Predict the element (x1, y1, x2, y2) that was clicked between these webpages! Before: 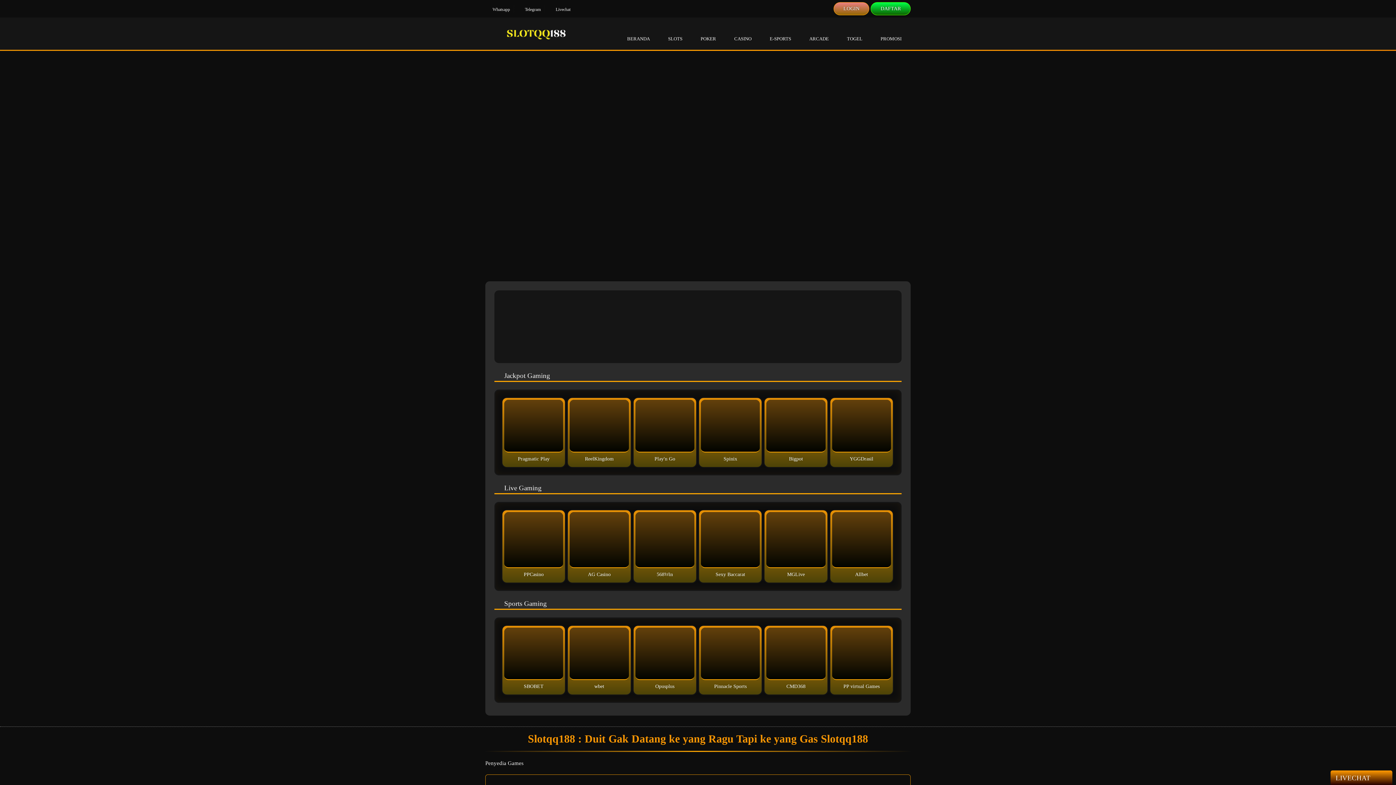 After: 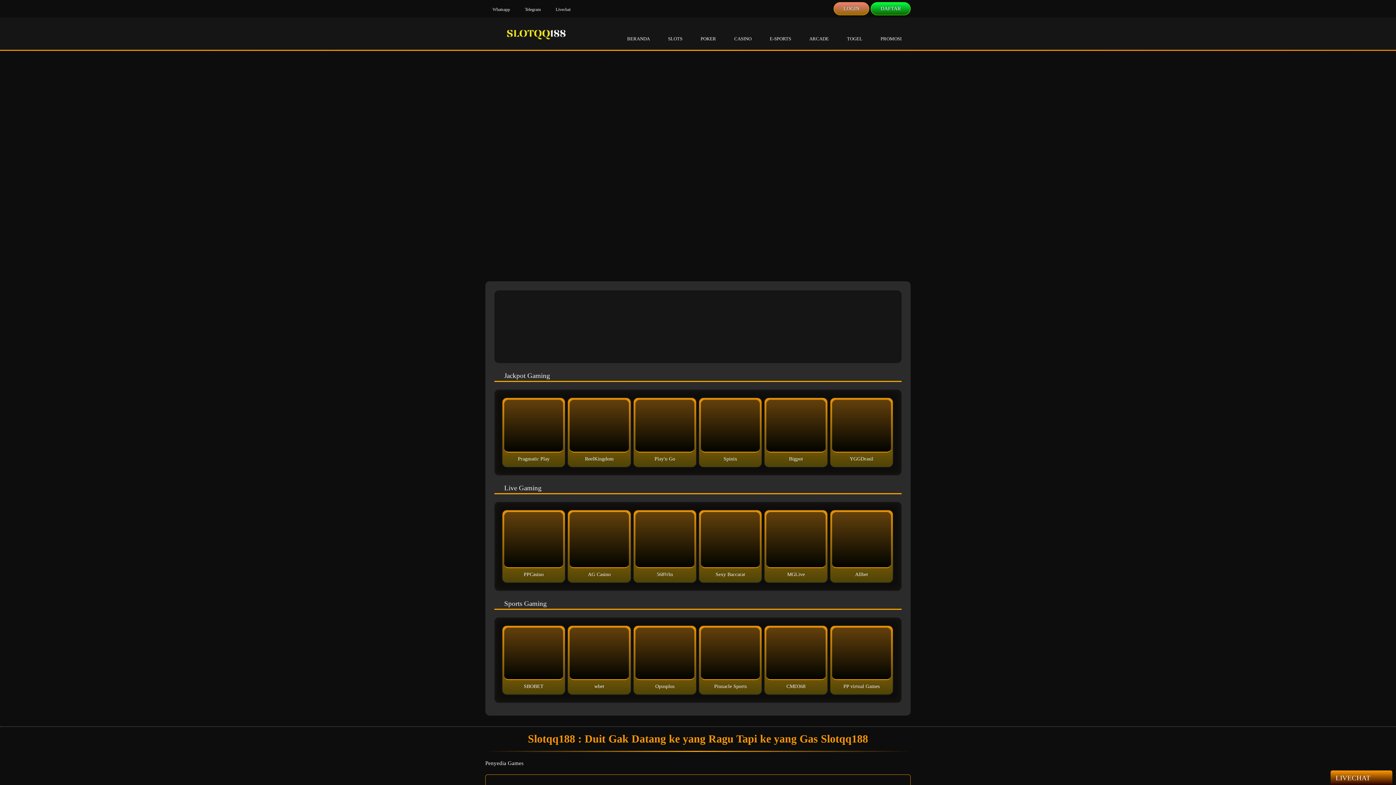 Action: bbox: (691, 17, 725, 49) label: POKER